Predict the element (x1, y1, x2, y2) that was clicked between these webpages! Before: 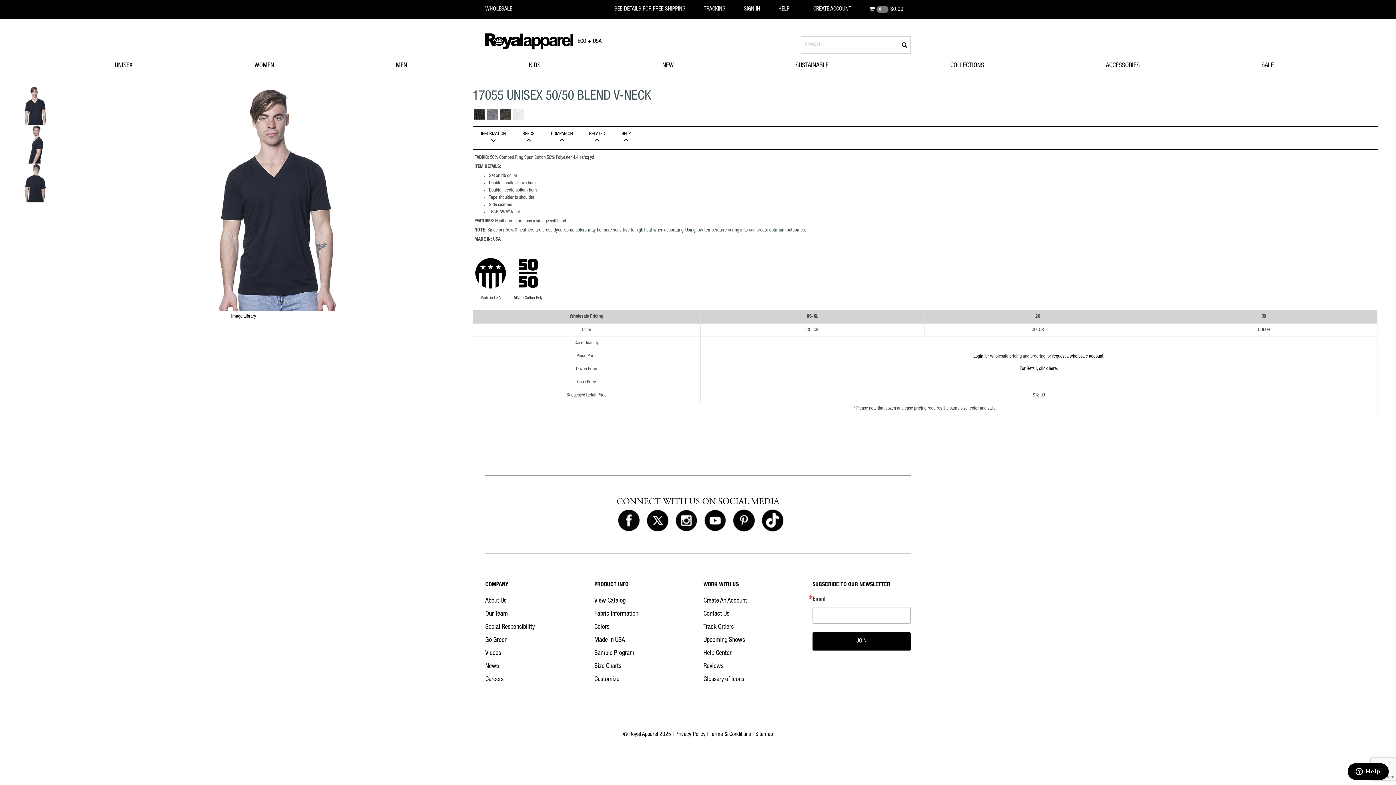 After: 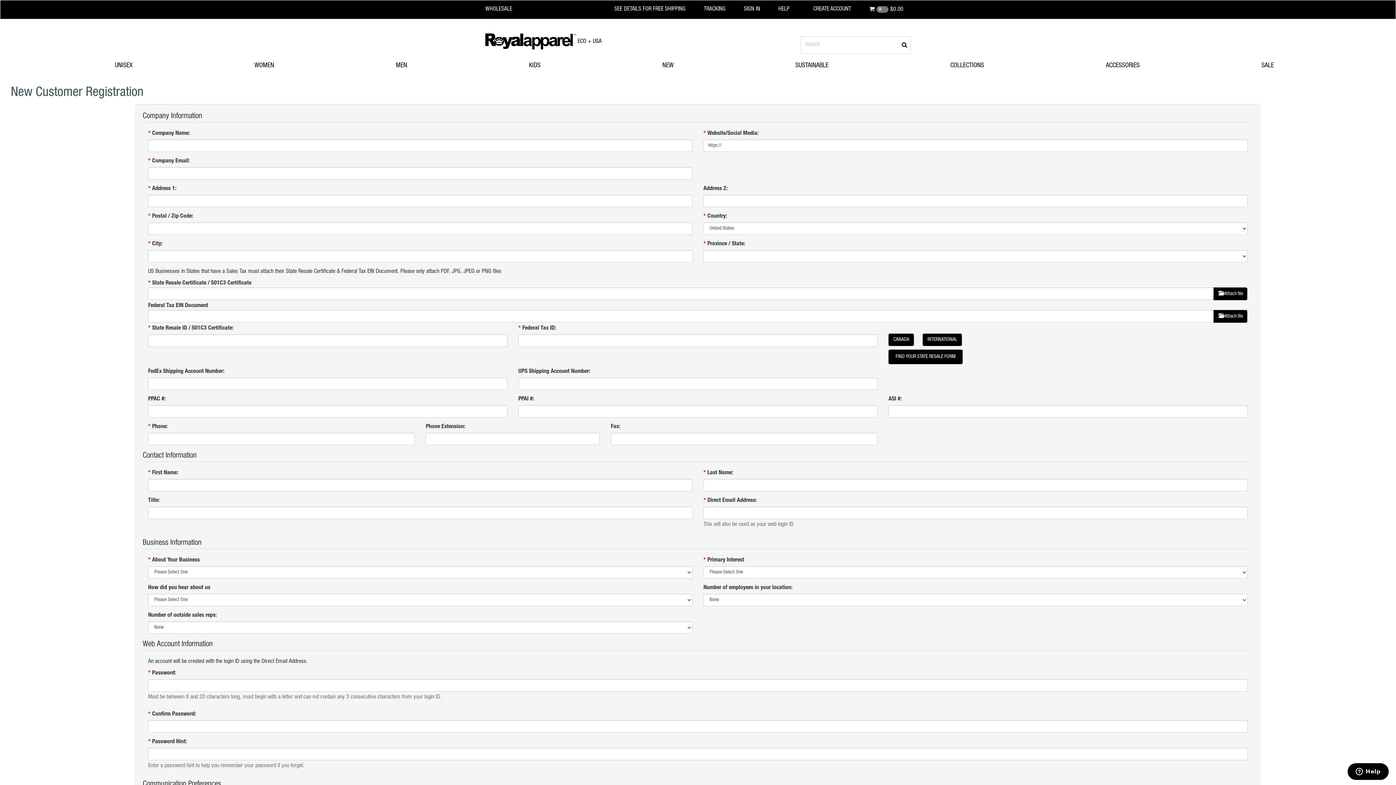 Action: bbox: (808, 0, 864, 18) label: CREATE ACCOUNT